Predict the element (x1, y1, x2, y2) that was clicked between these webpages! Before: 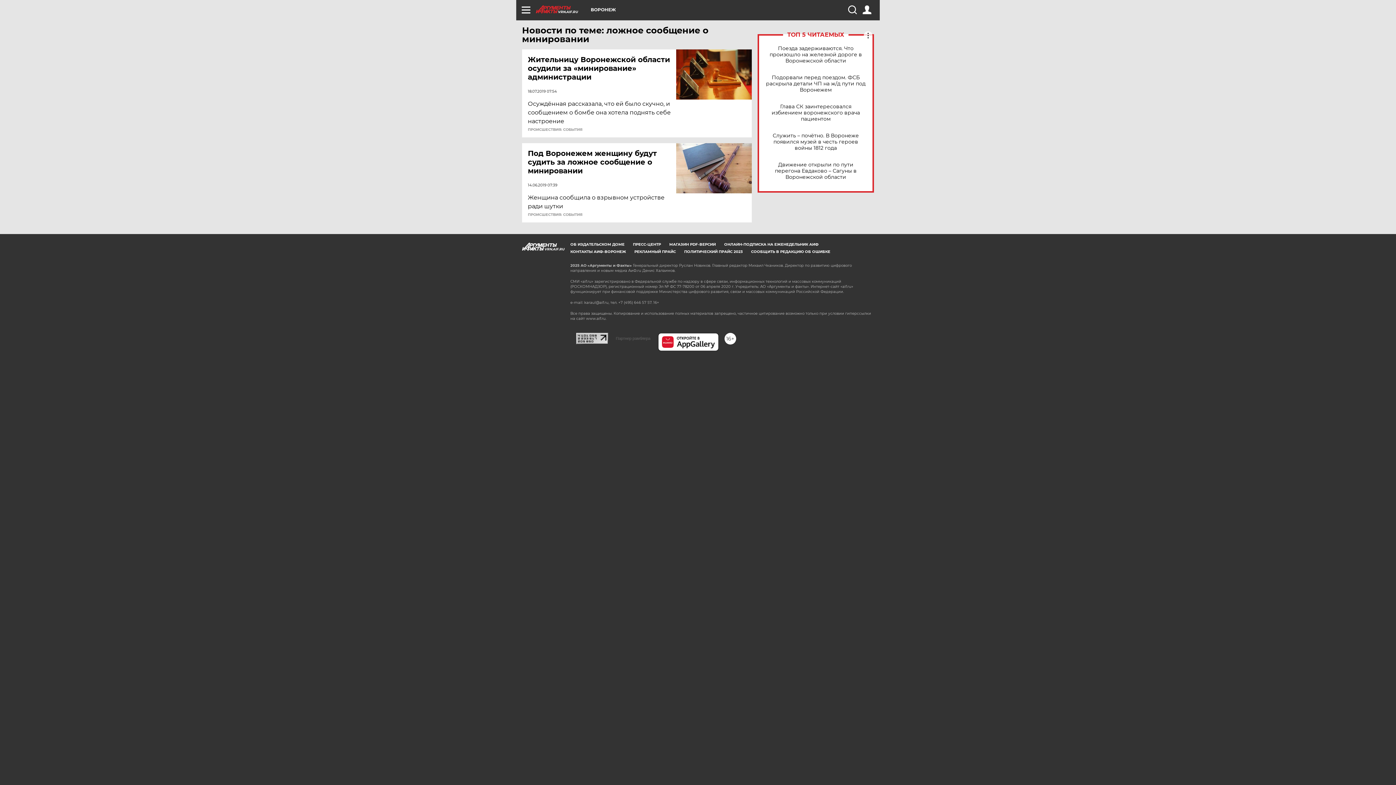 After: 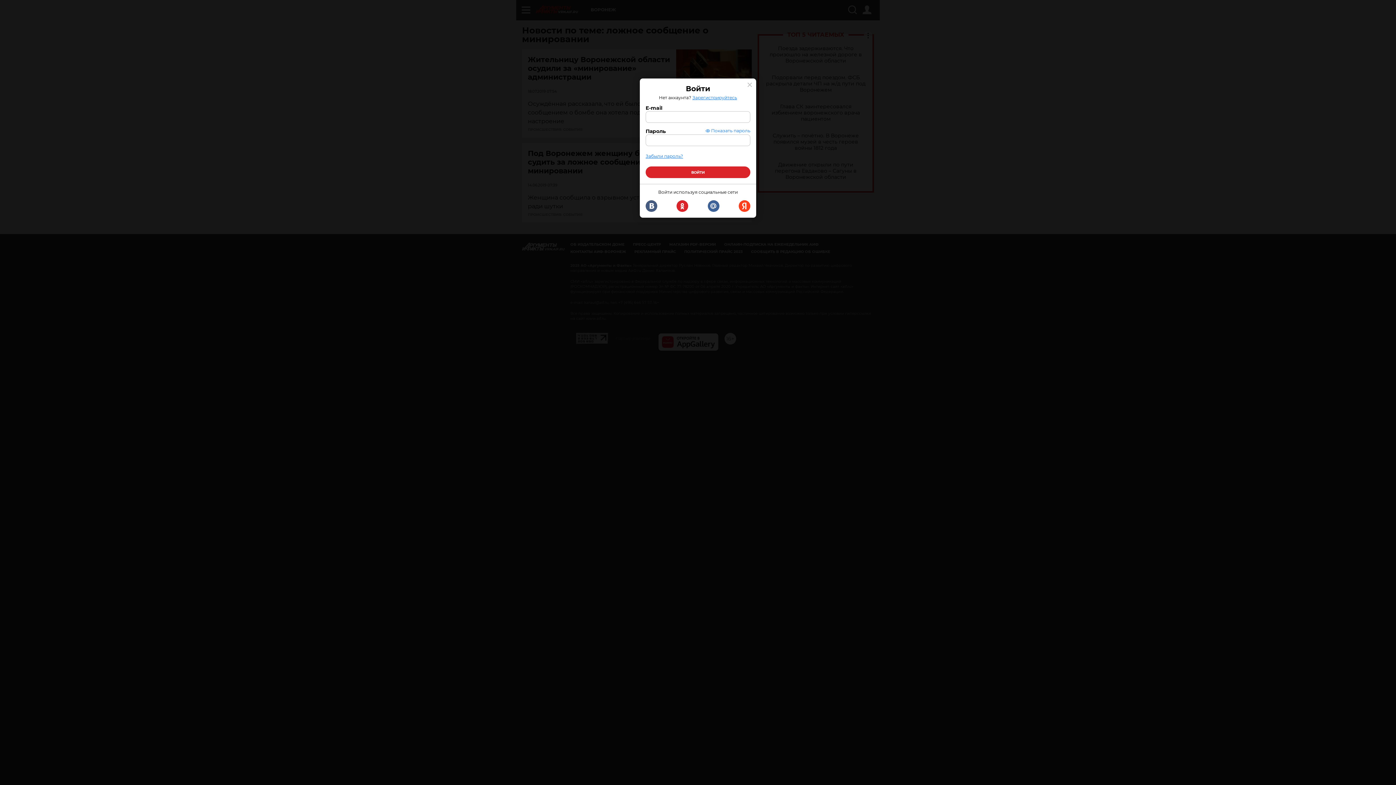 Action: bbox: (862, 5, 871, 14)